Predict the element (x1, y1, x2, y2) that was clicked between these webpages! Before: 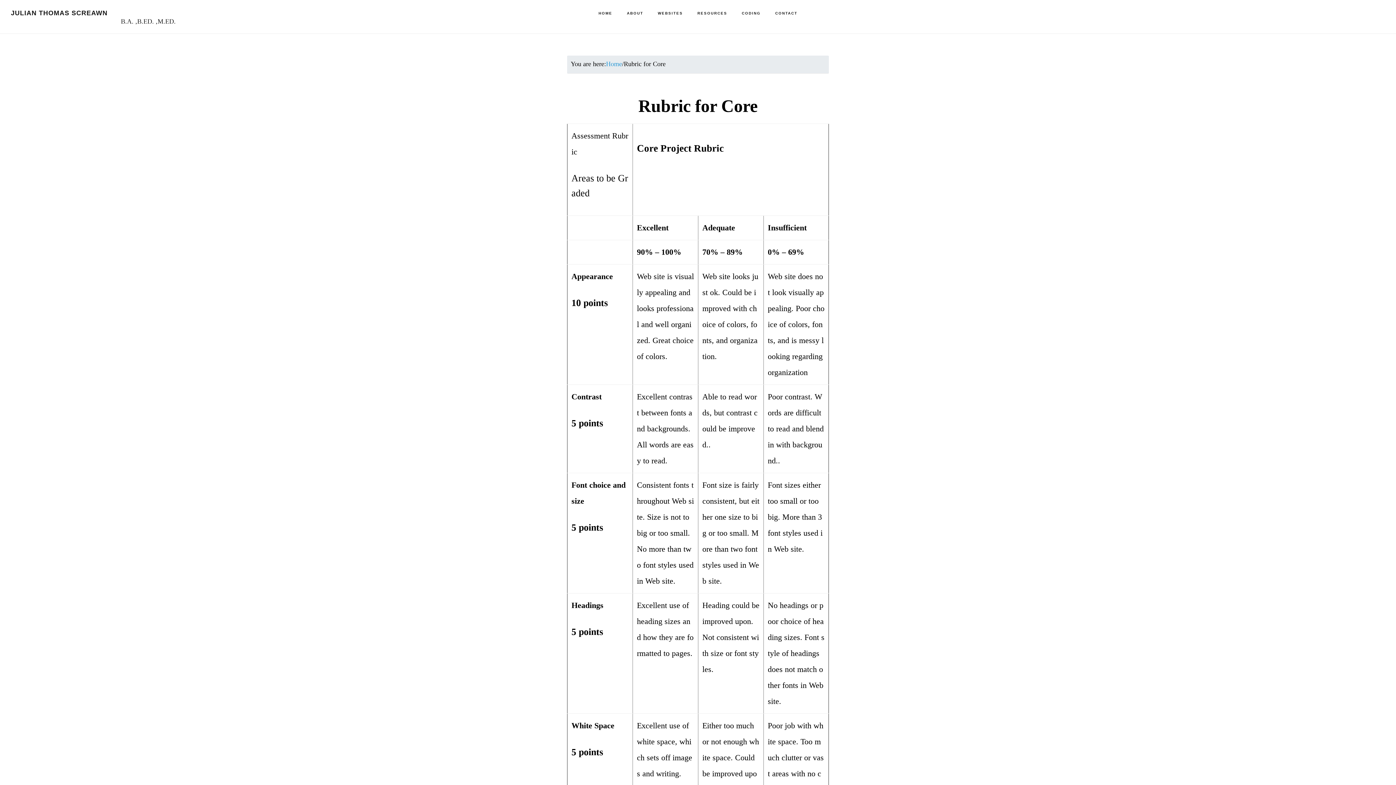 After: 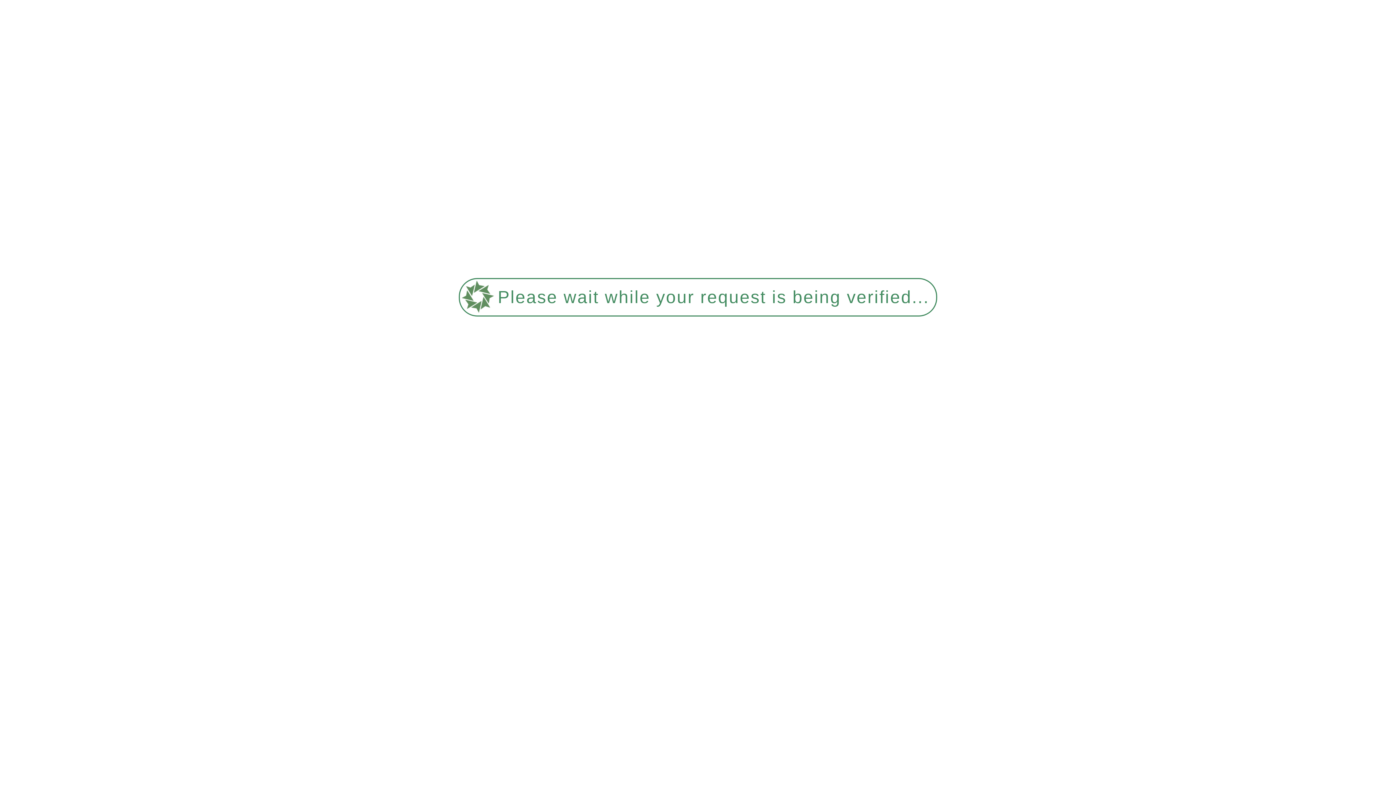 Action: label: CONTACT bbox: (768, 0, 804, 26)